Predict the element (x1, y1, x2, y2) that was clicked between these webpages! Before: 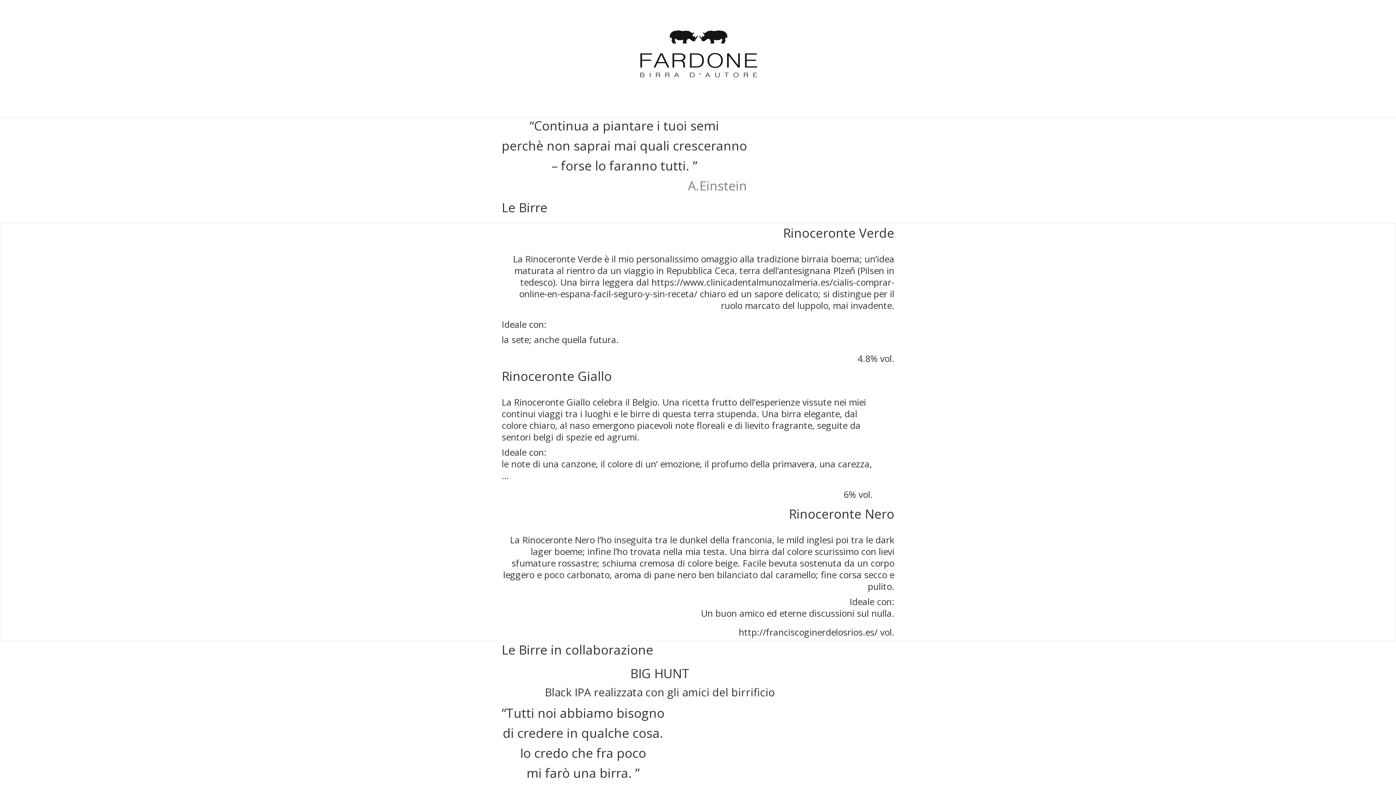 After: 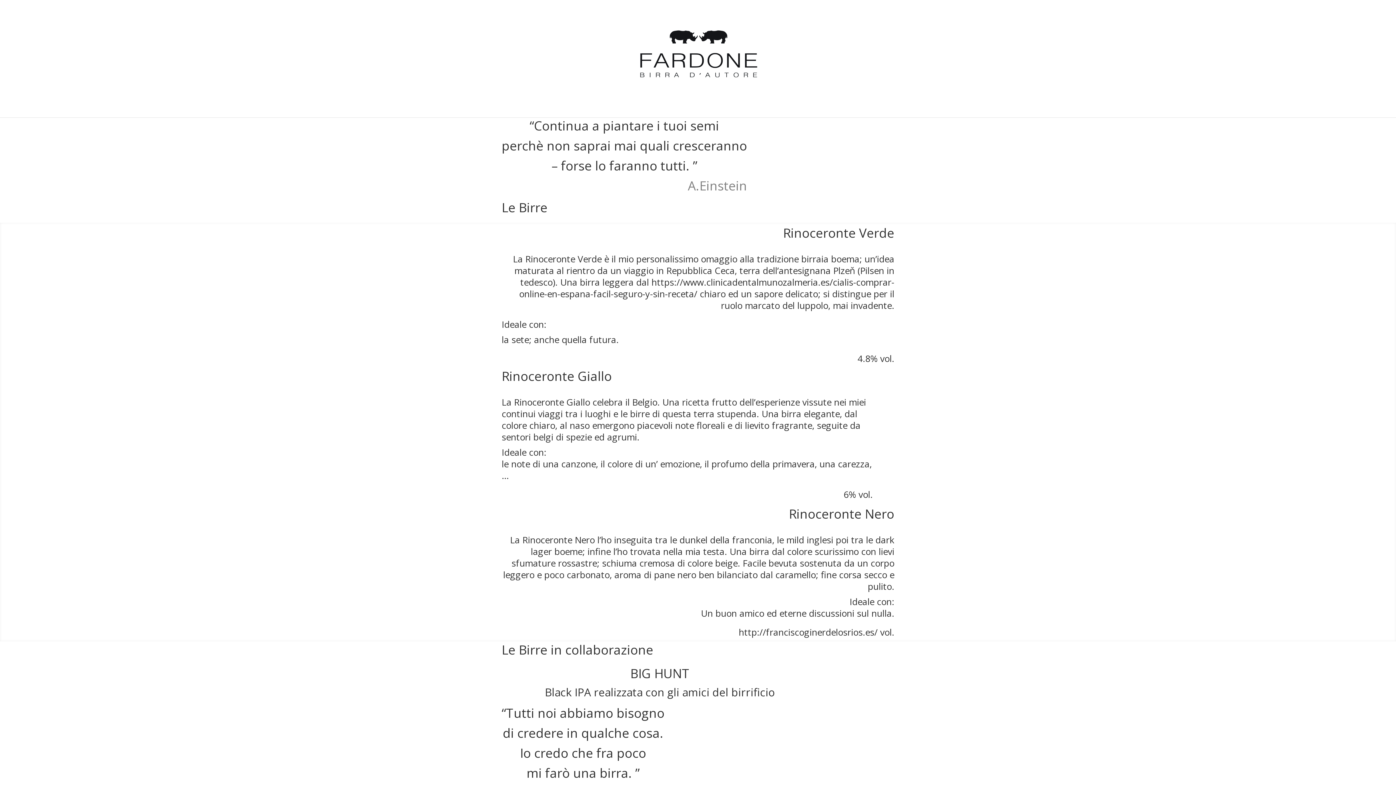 Action: bbox: (563, 50, 834, 57)